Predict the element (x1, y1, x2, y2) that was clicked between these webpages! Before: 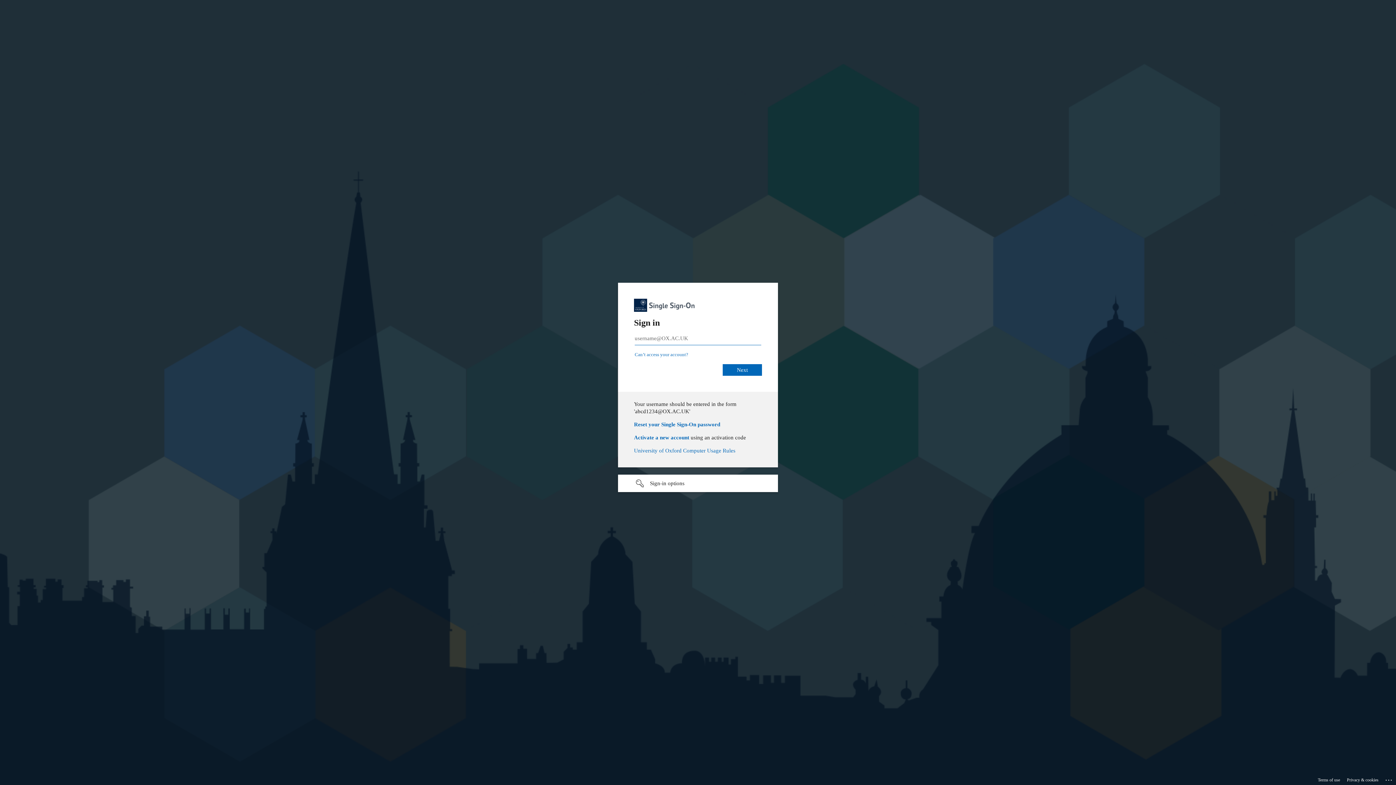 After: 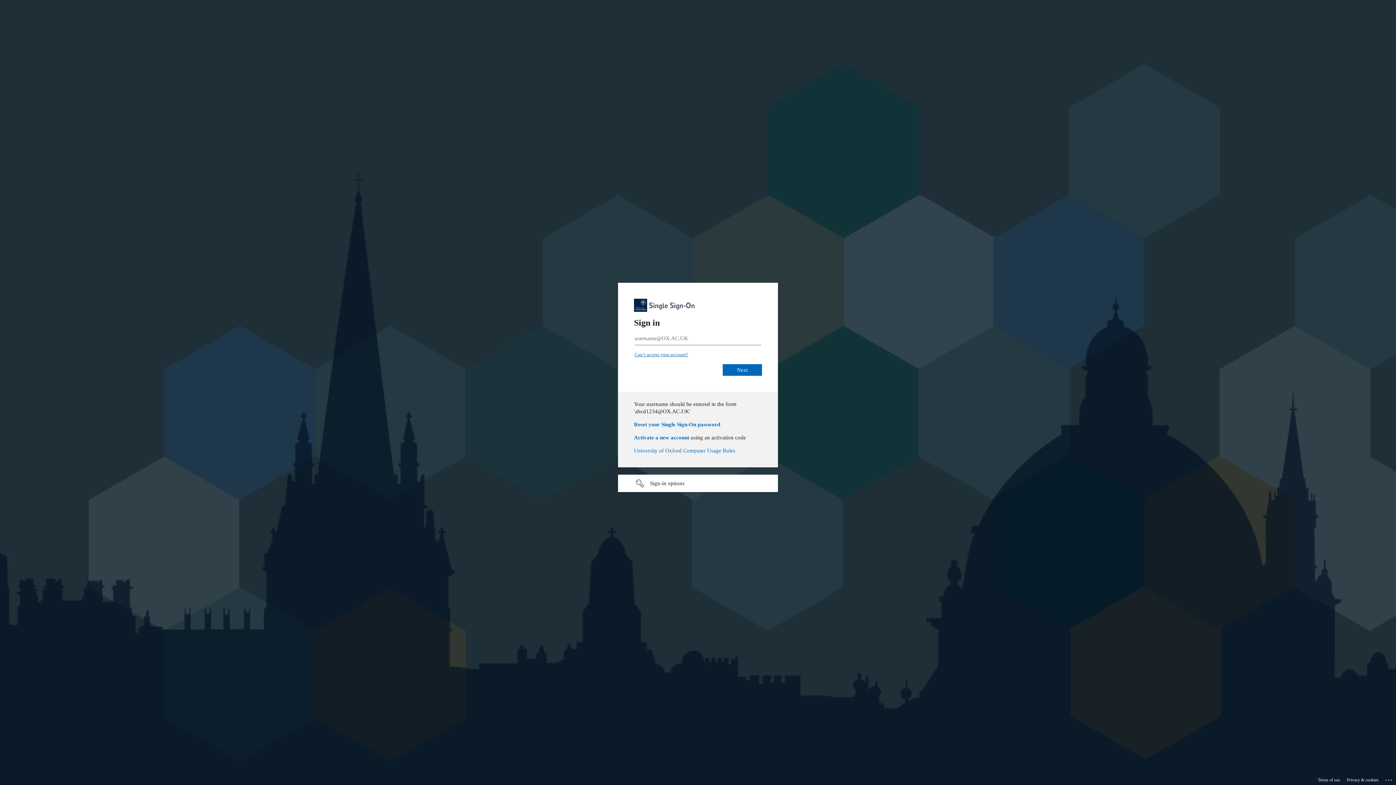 Action: bbox: (636, 352, 690, 357) label: Can’t access your account?